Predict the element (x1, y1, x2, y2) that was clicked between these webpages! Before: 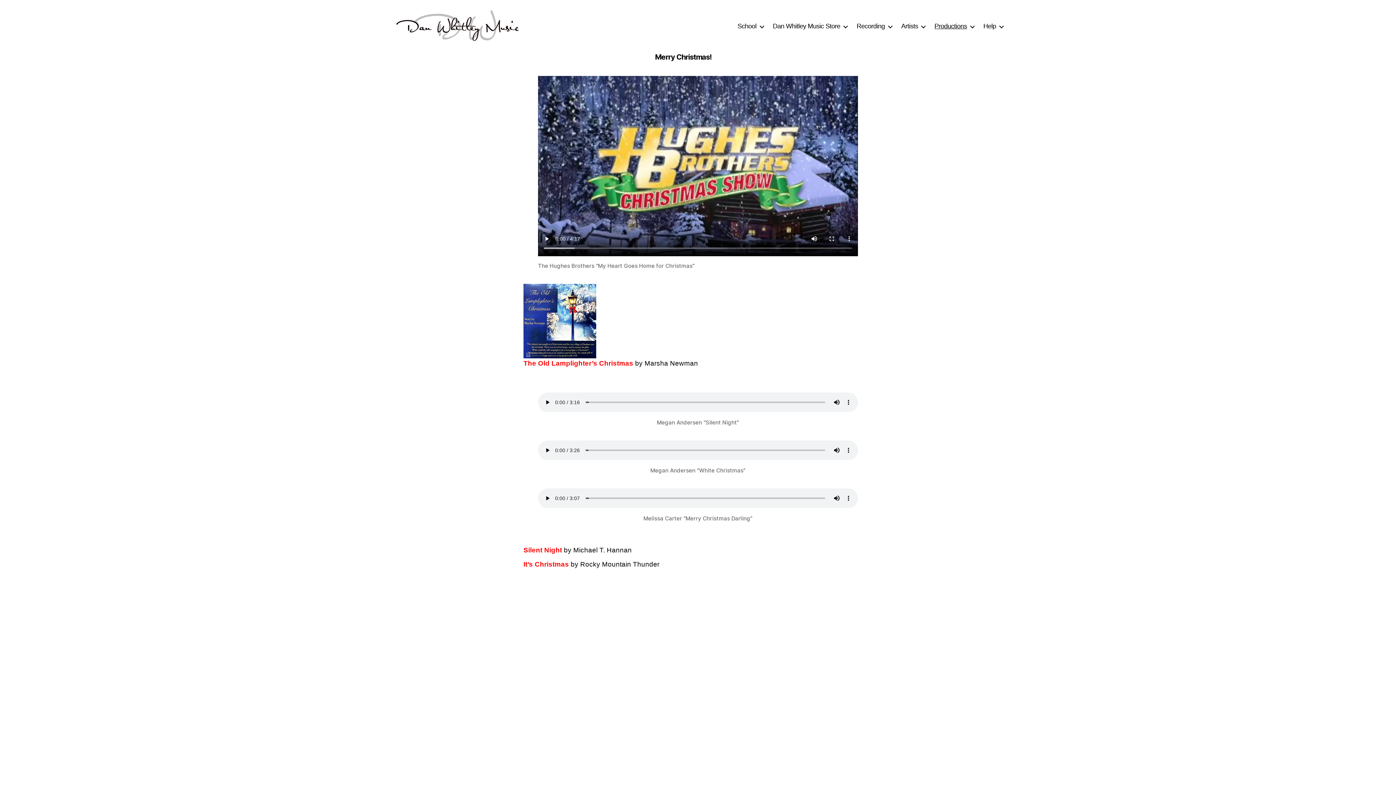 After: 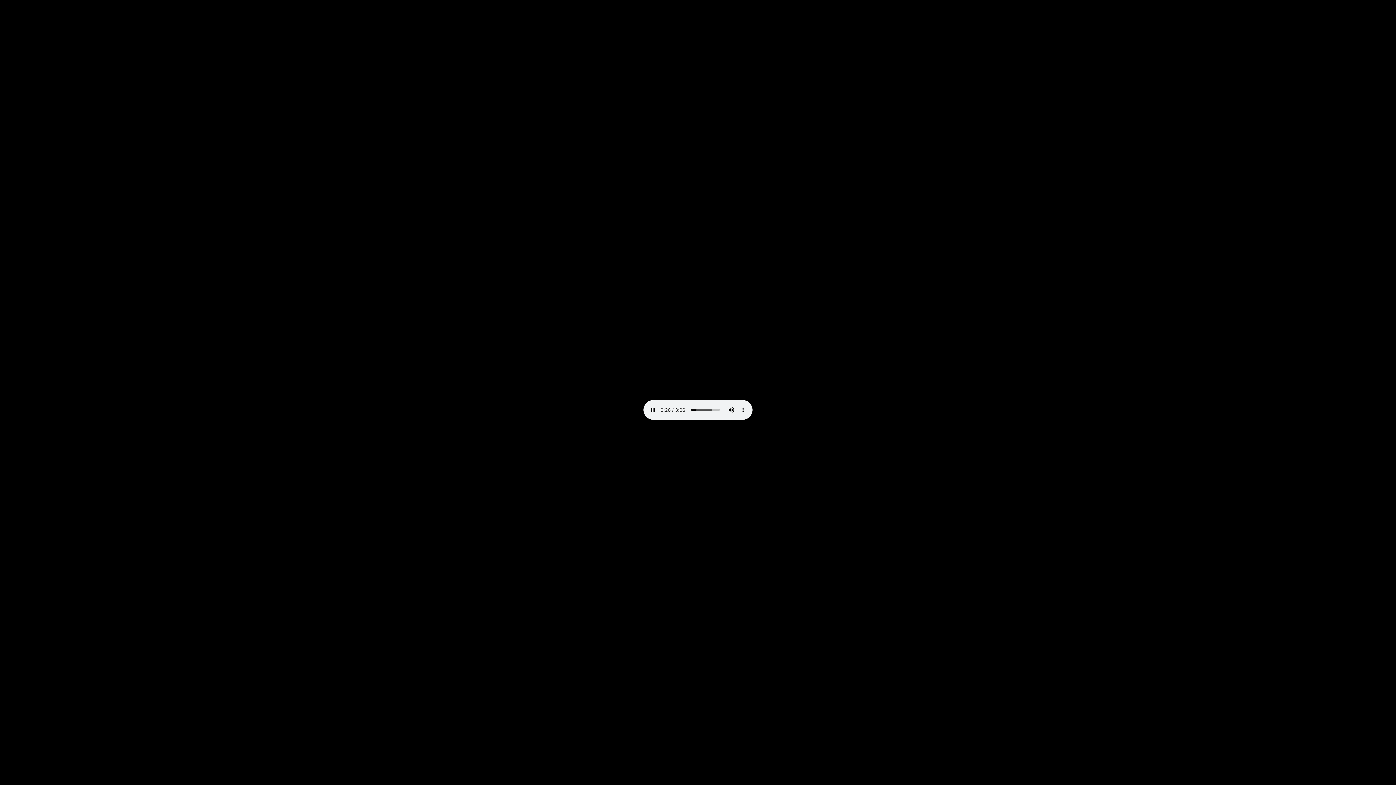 Action: label: Silent Night bbox: (523, 546, 562, 554)